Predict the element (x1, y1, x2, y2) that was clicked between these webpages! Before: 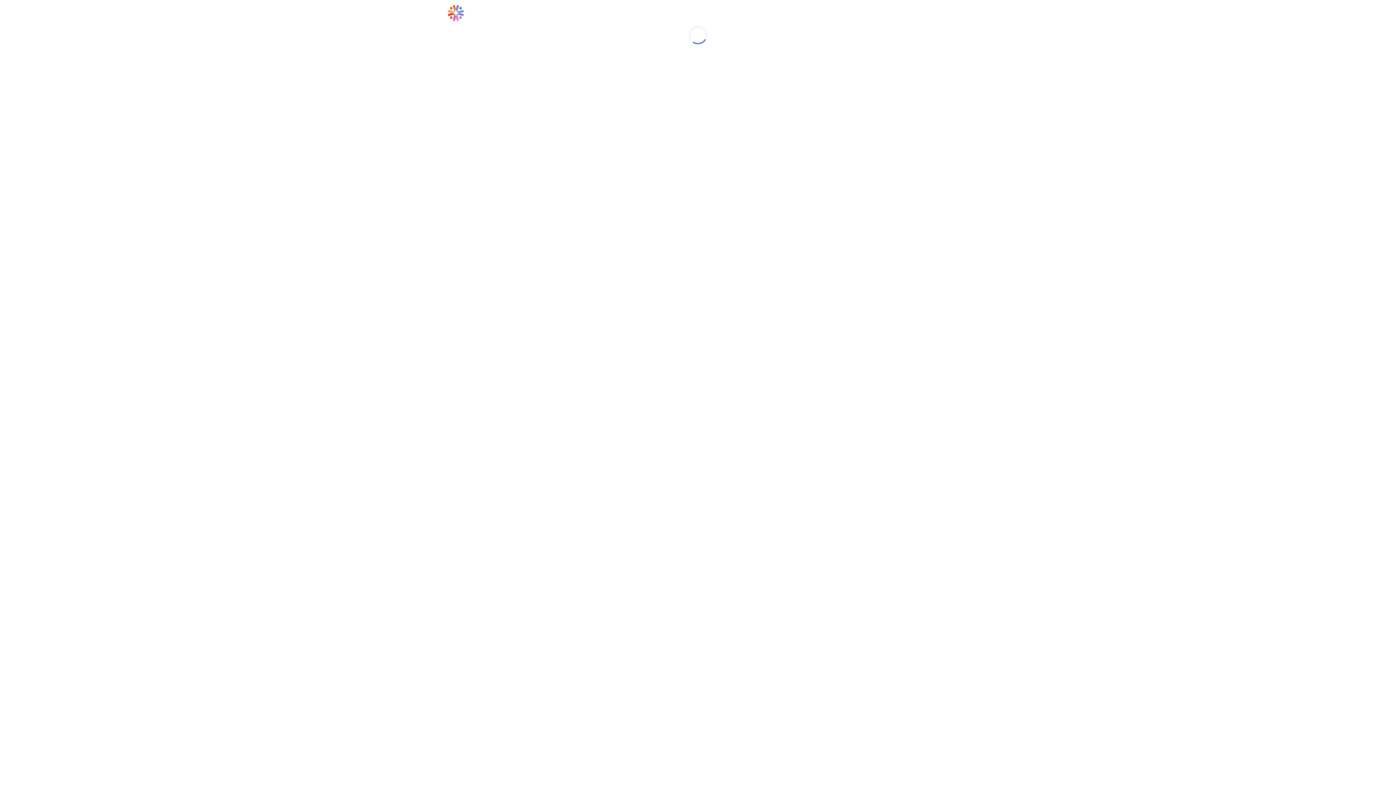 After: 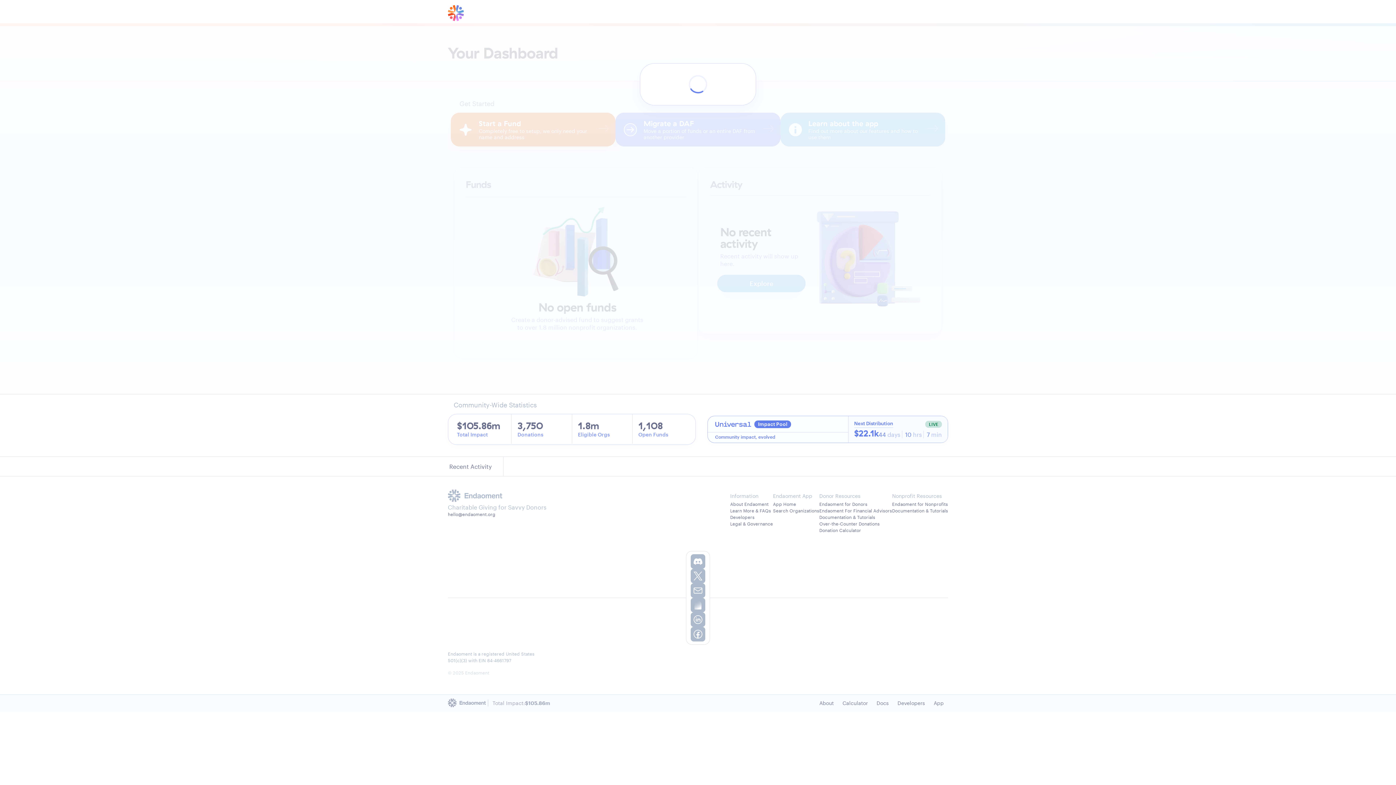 Action: bbox: (448, 5, 464, 21)